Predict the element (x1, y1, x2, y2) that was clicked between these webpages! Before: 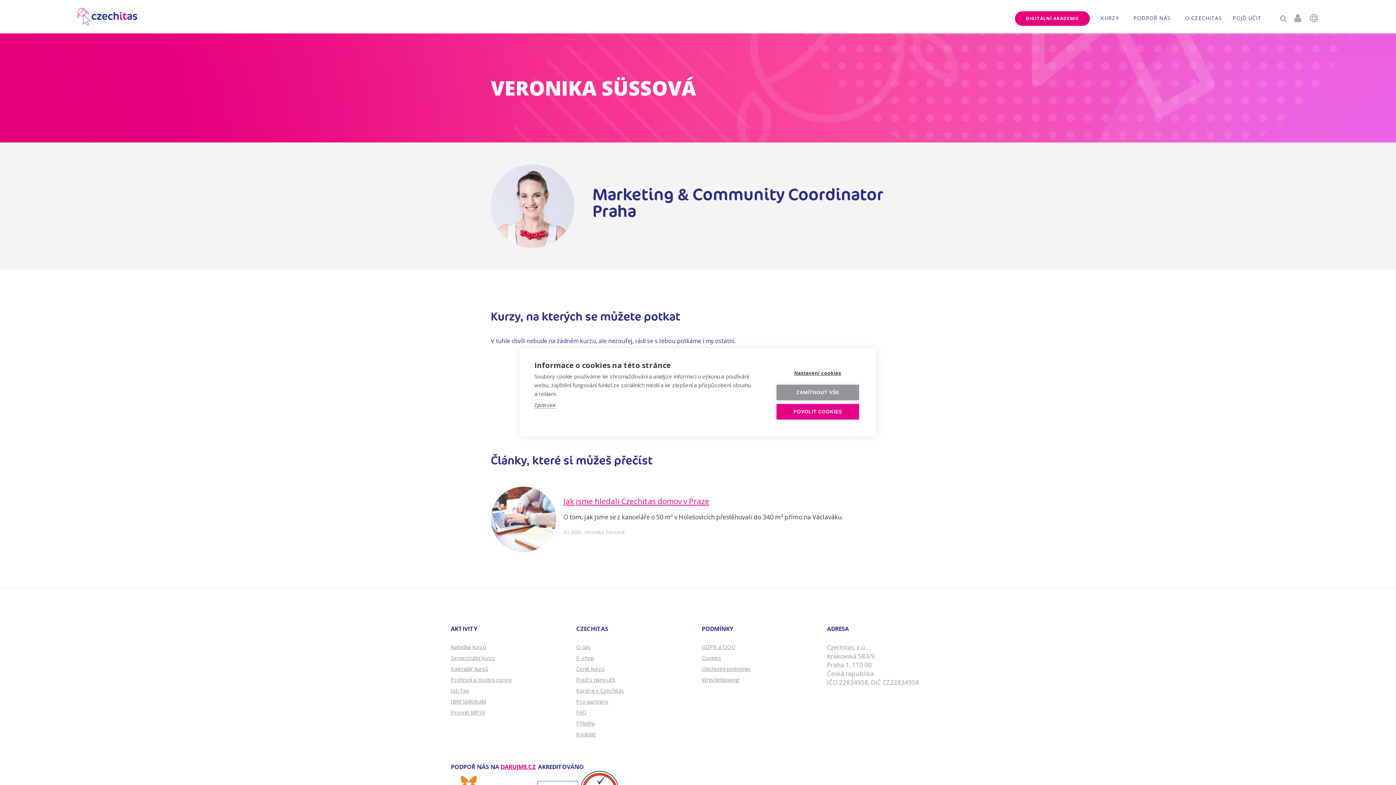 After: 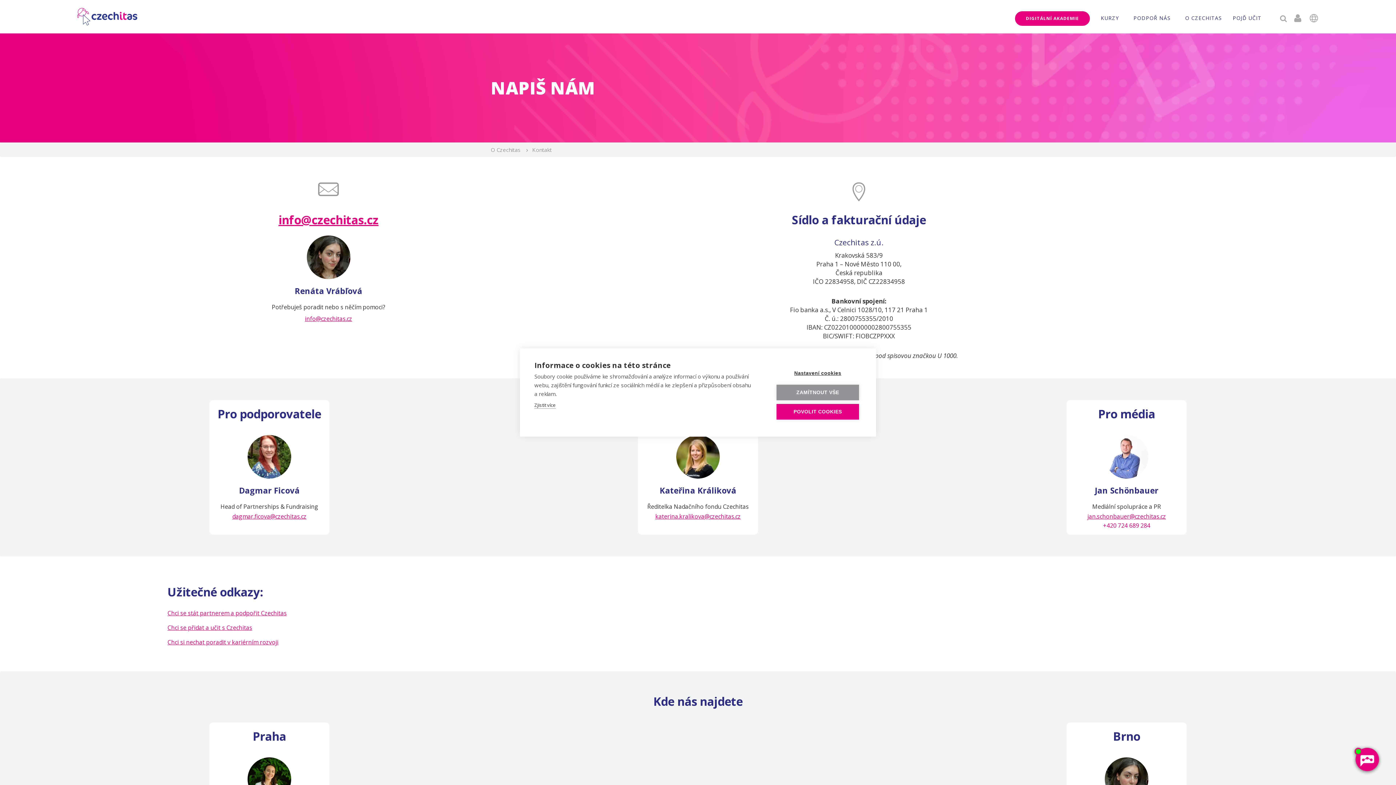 Action: label: Kontakt bbox: (576, 730, 690, 738)